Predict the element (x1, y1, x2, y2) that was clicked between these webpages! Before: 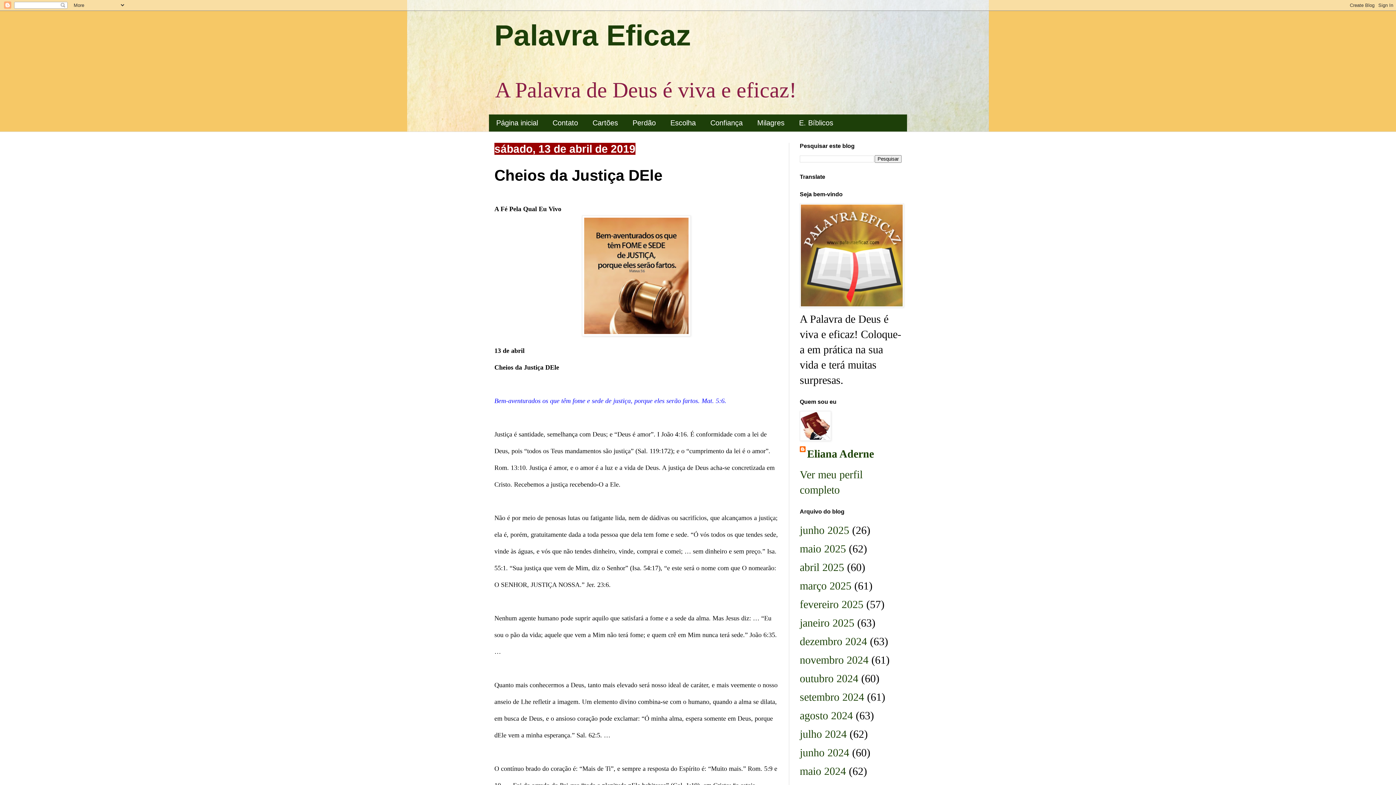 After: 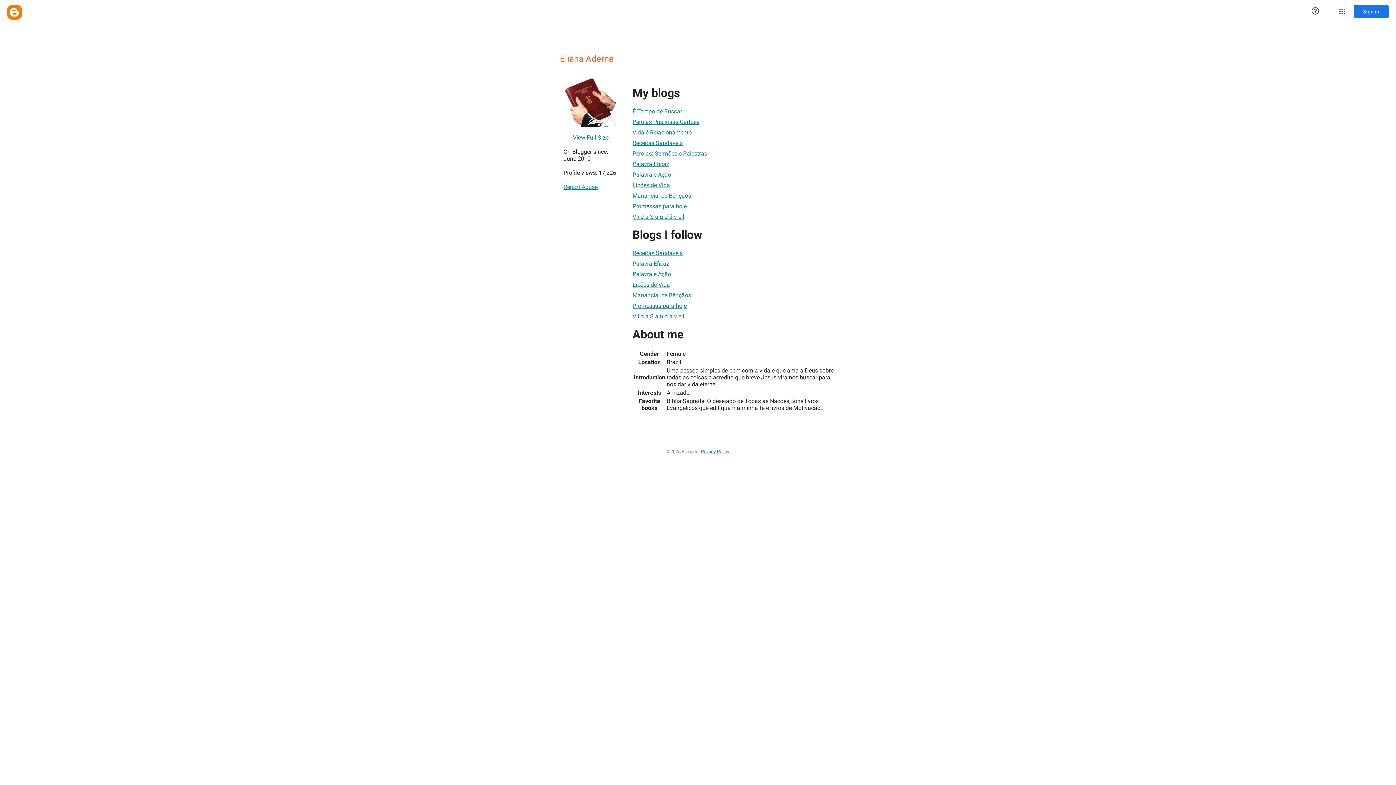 Action: label: Eliana Aderne bbox: (800, 446, 874, 461)